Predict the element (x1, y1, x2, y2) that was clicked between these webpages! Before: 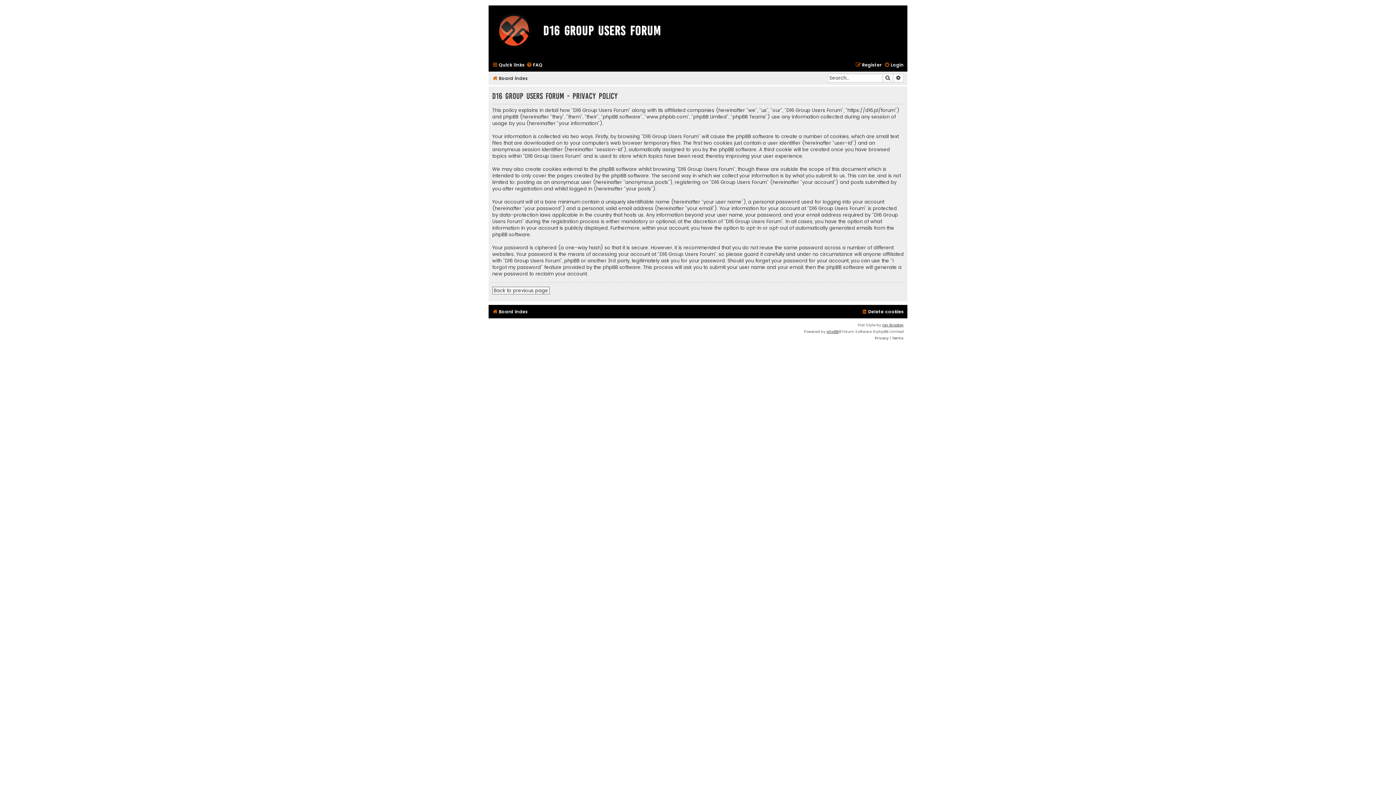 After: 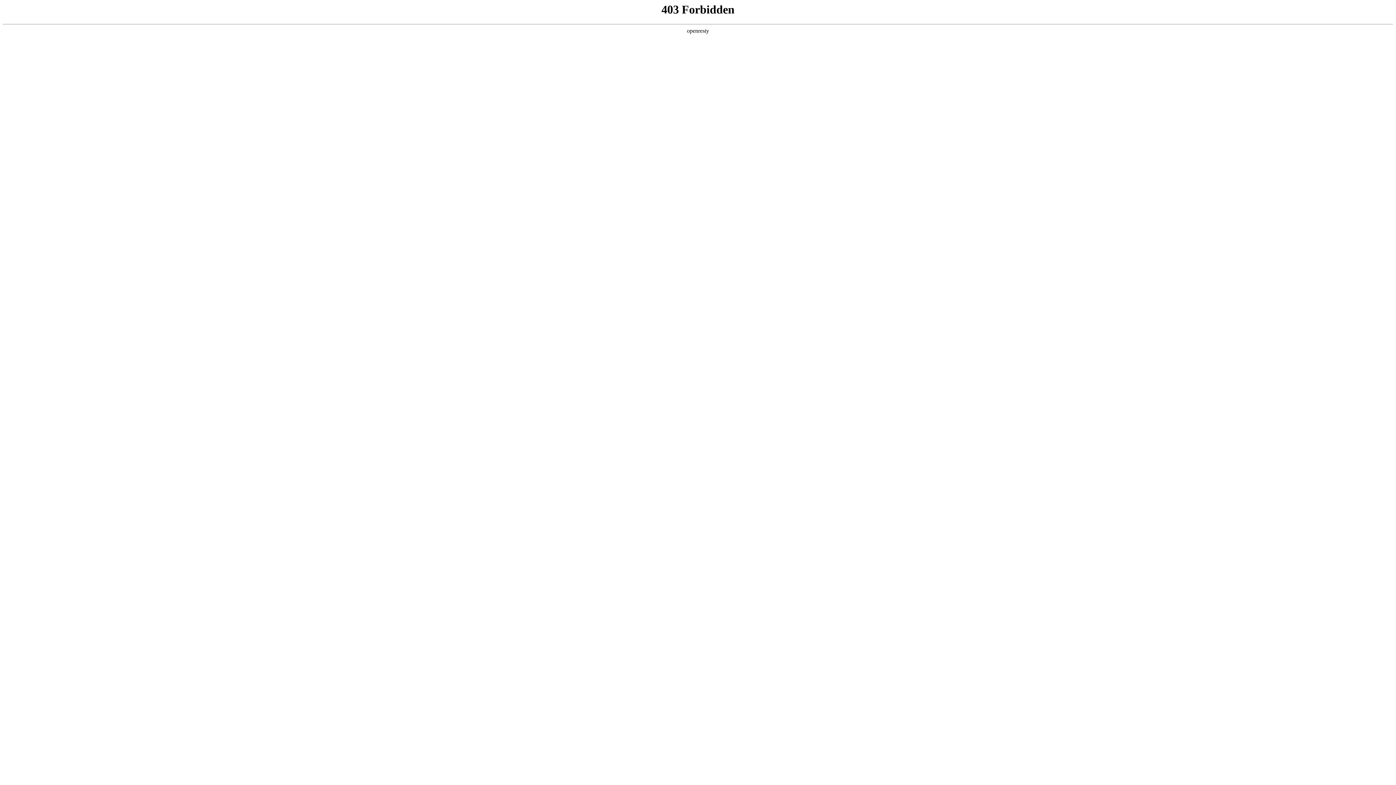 Action: label: Ian Bradley bbox: (882, 322, 904, 328)